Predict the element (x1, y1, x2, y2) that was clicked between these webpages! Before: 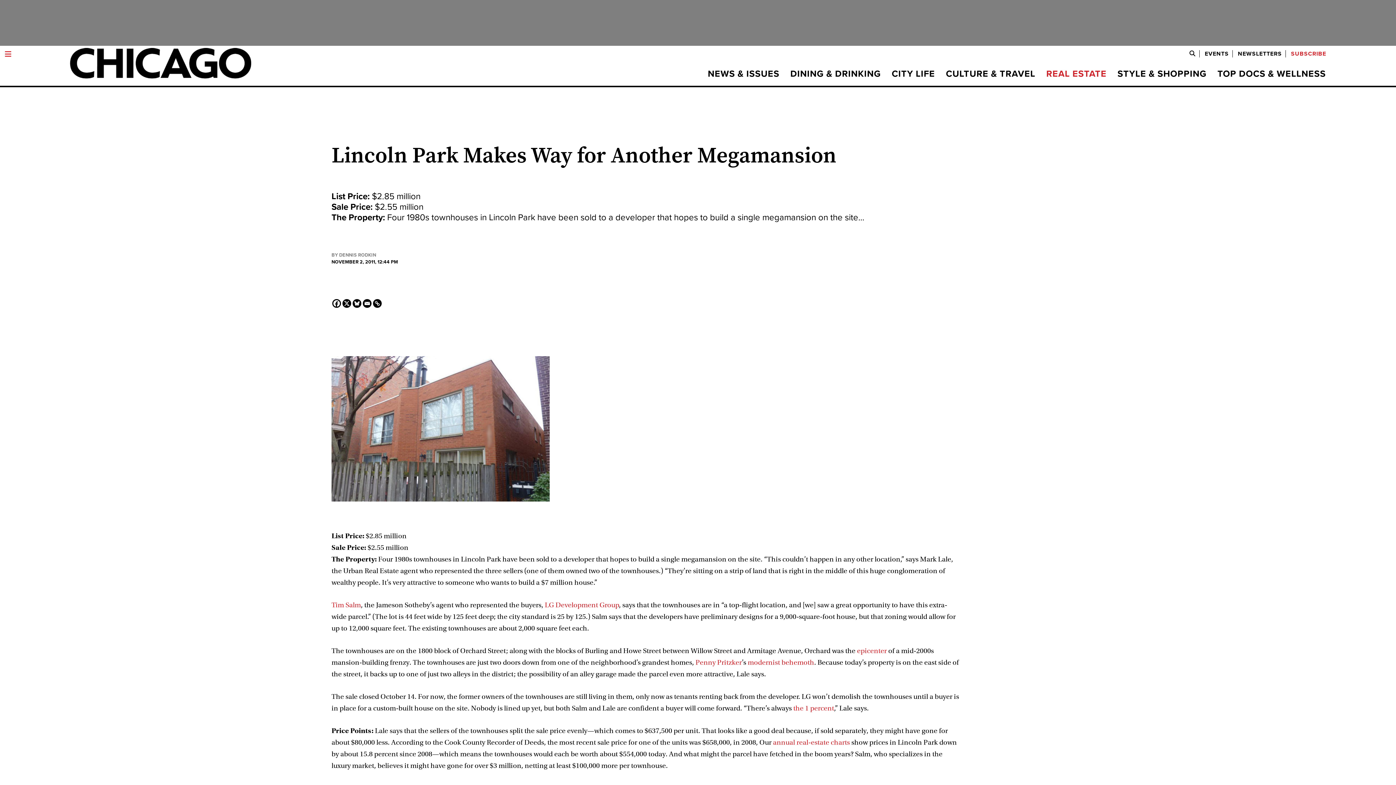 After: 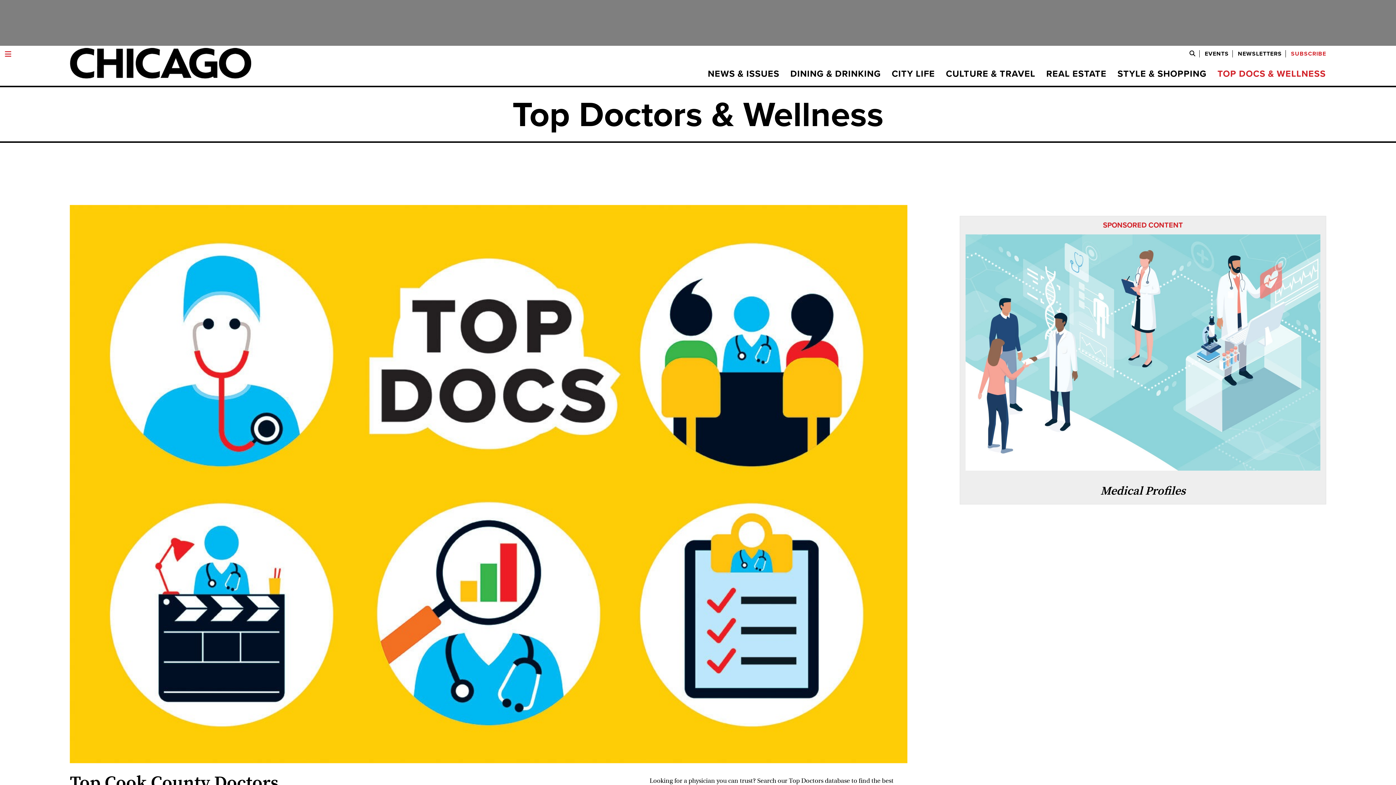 Action: bbox: (1212, 69, 1326, 78) label: TOP DOCS & WELLNESS